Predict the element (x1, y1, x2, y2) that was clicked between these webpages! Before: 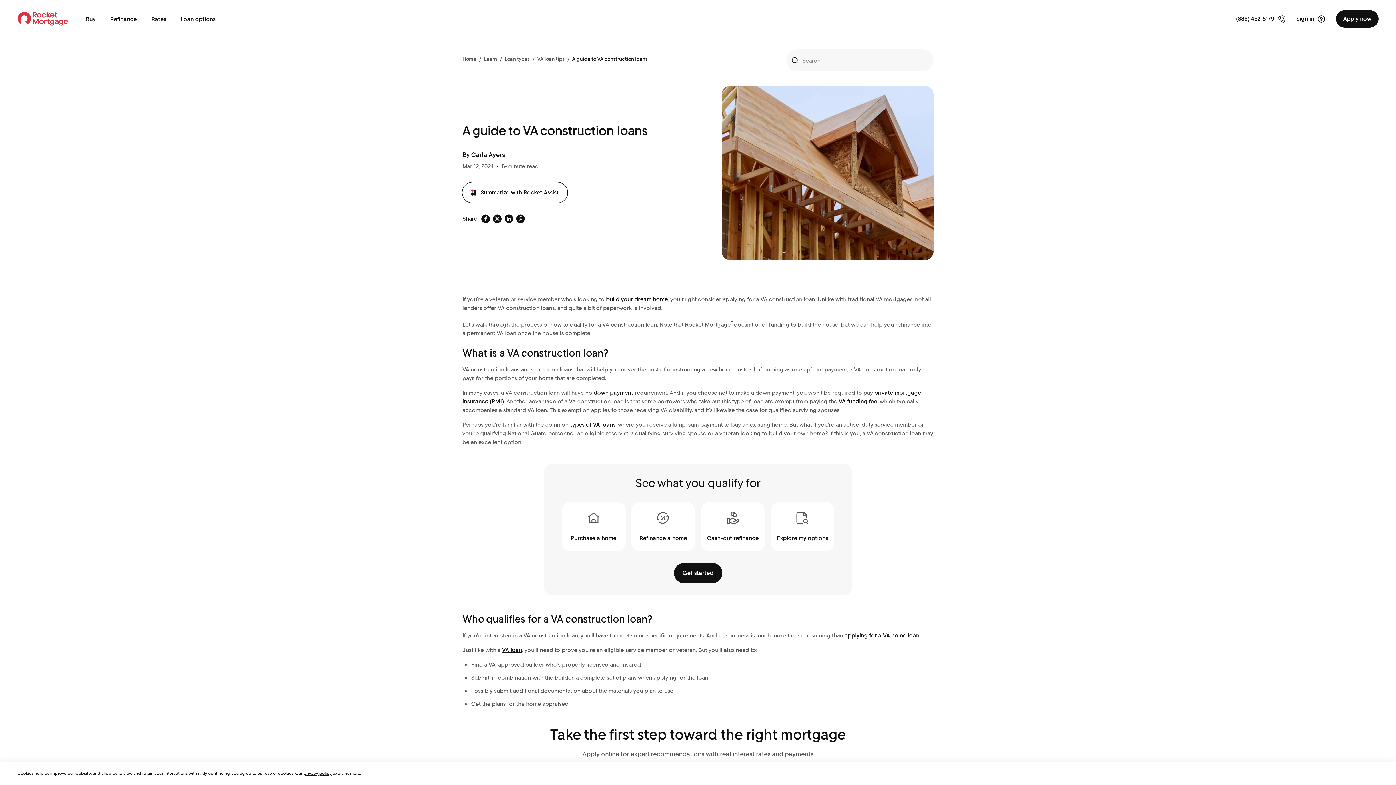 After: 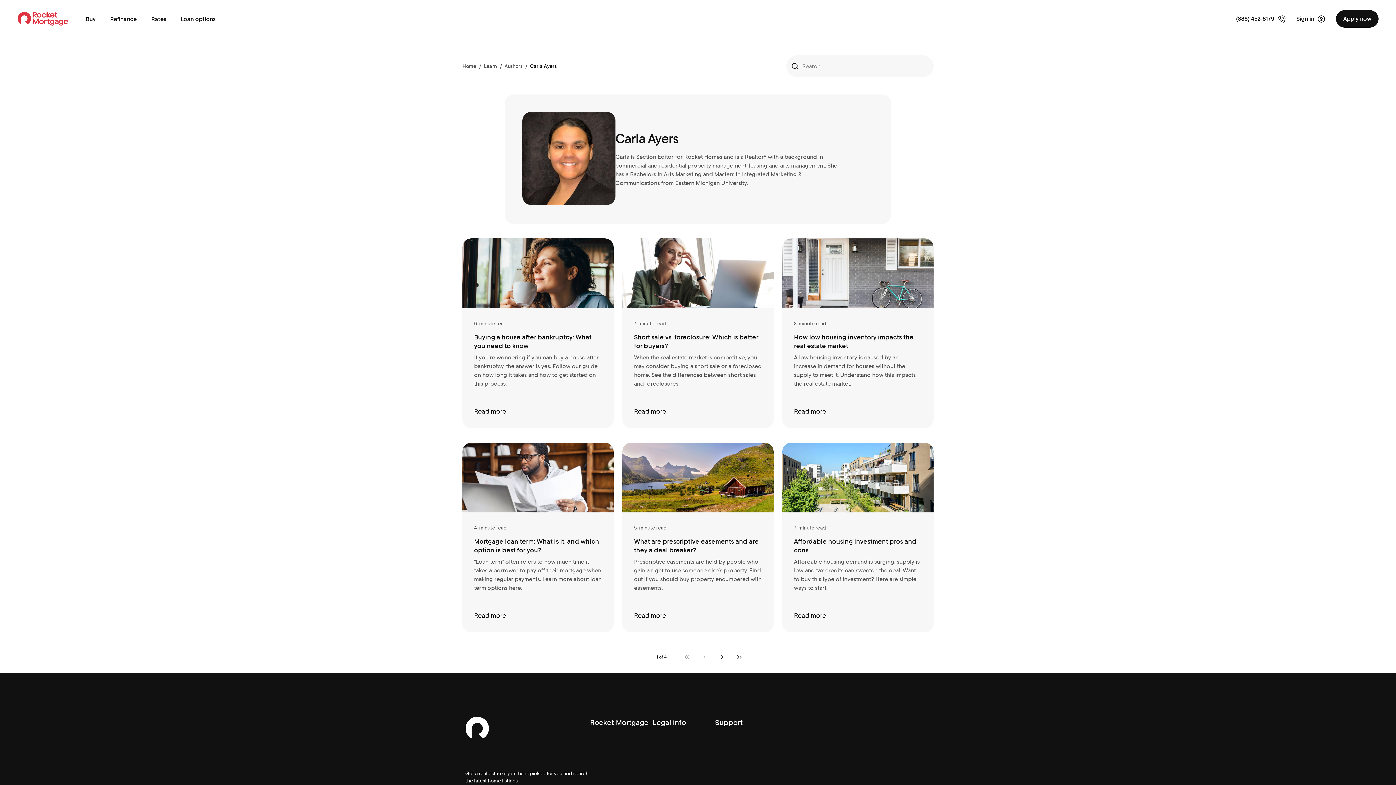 Action: bbox: (471, 150, 505, 159) label: Carla Ayers